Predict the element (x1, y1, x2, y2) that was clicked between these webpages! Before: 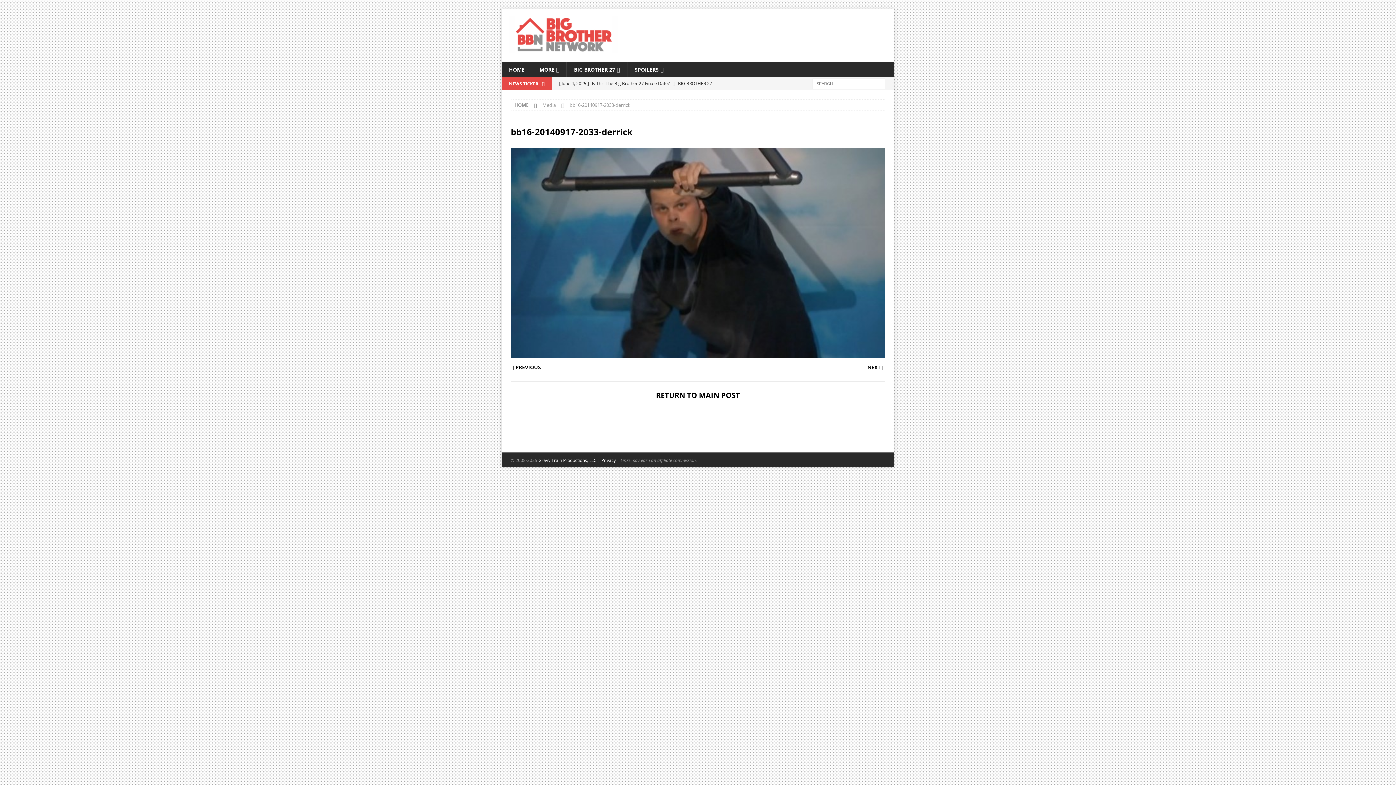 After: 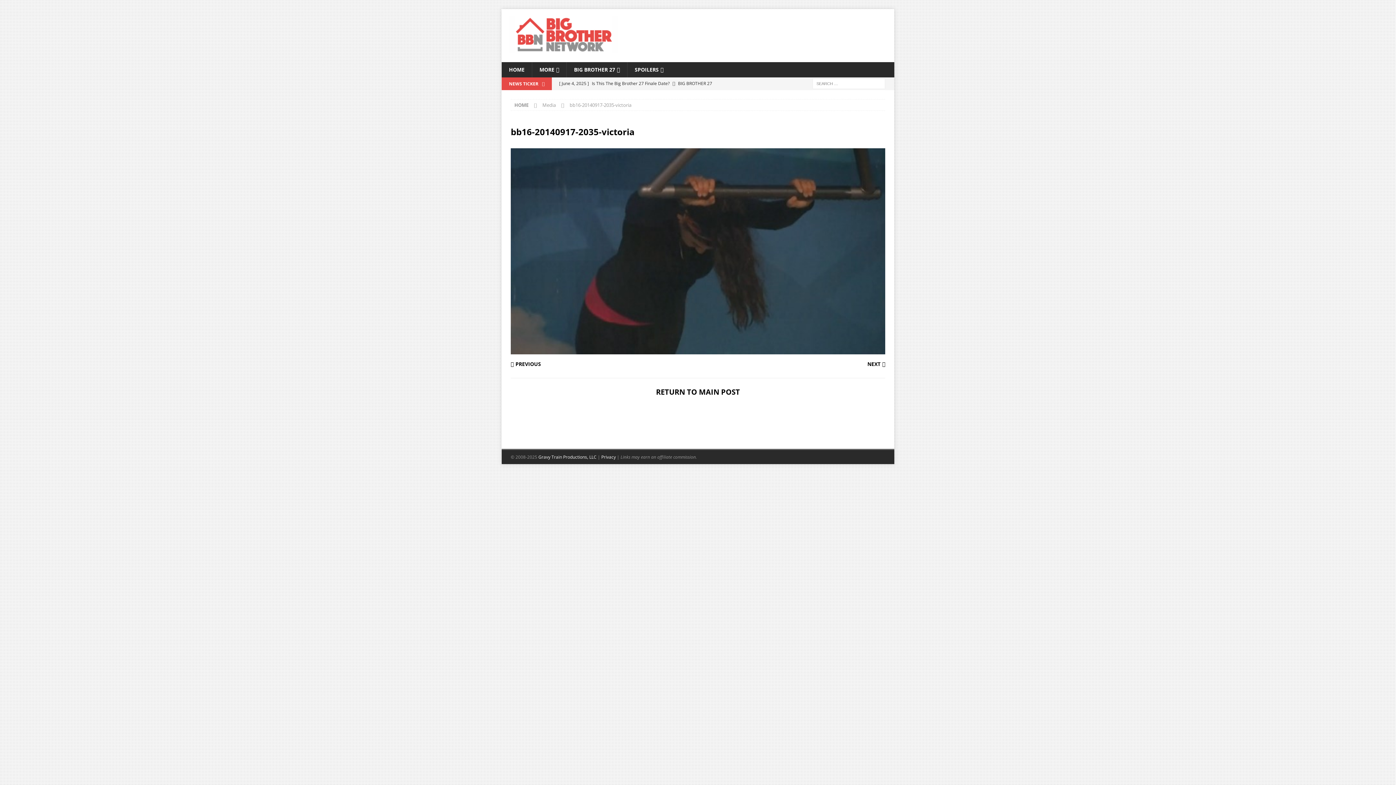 Action: label: NEXT bbox: (702, 365, 885, 370)